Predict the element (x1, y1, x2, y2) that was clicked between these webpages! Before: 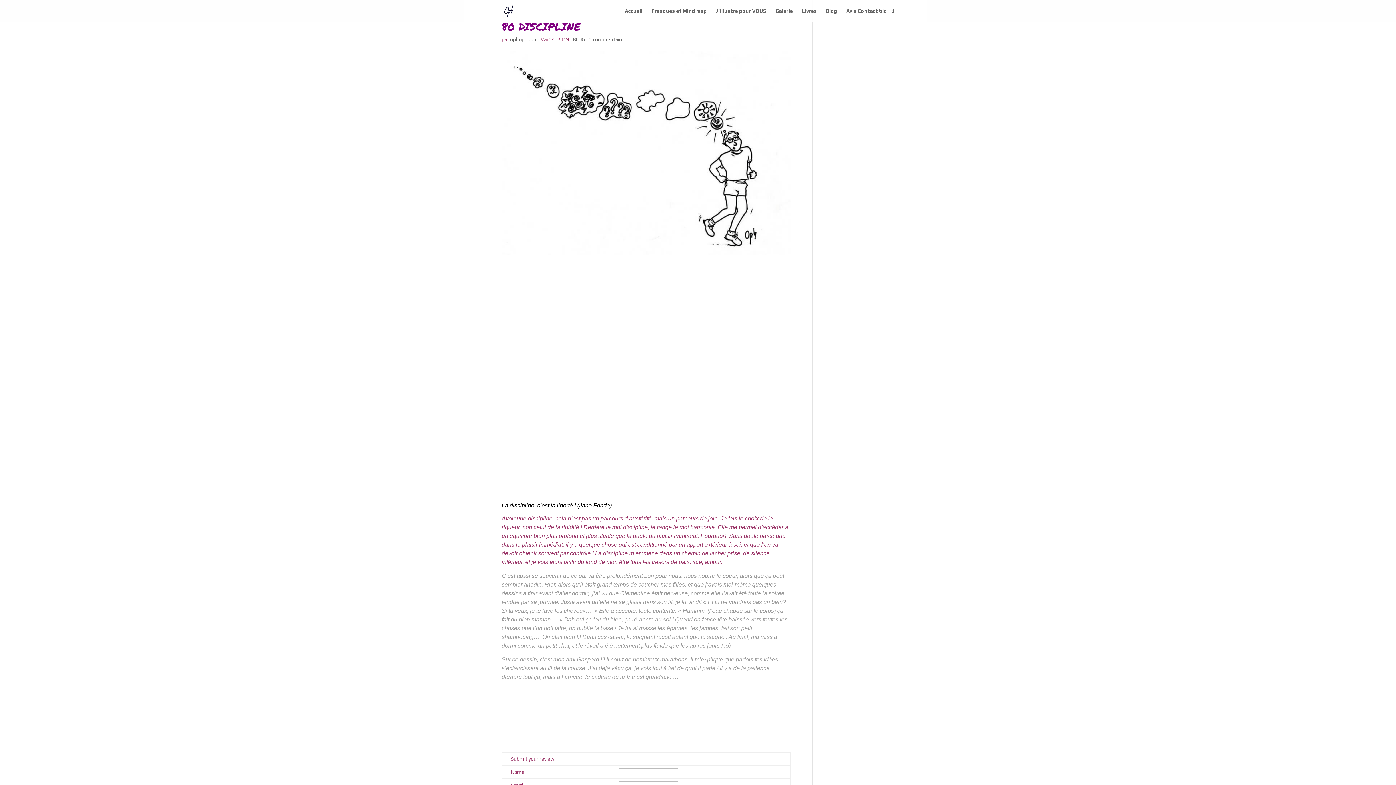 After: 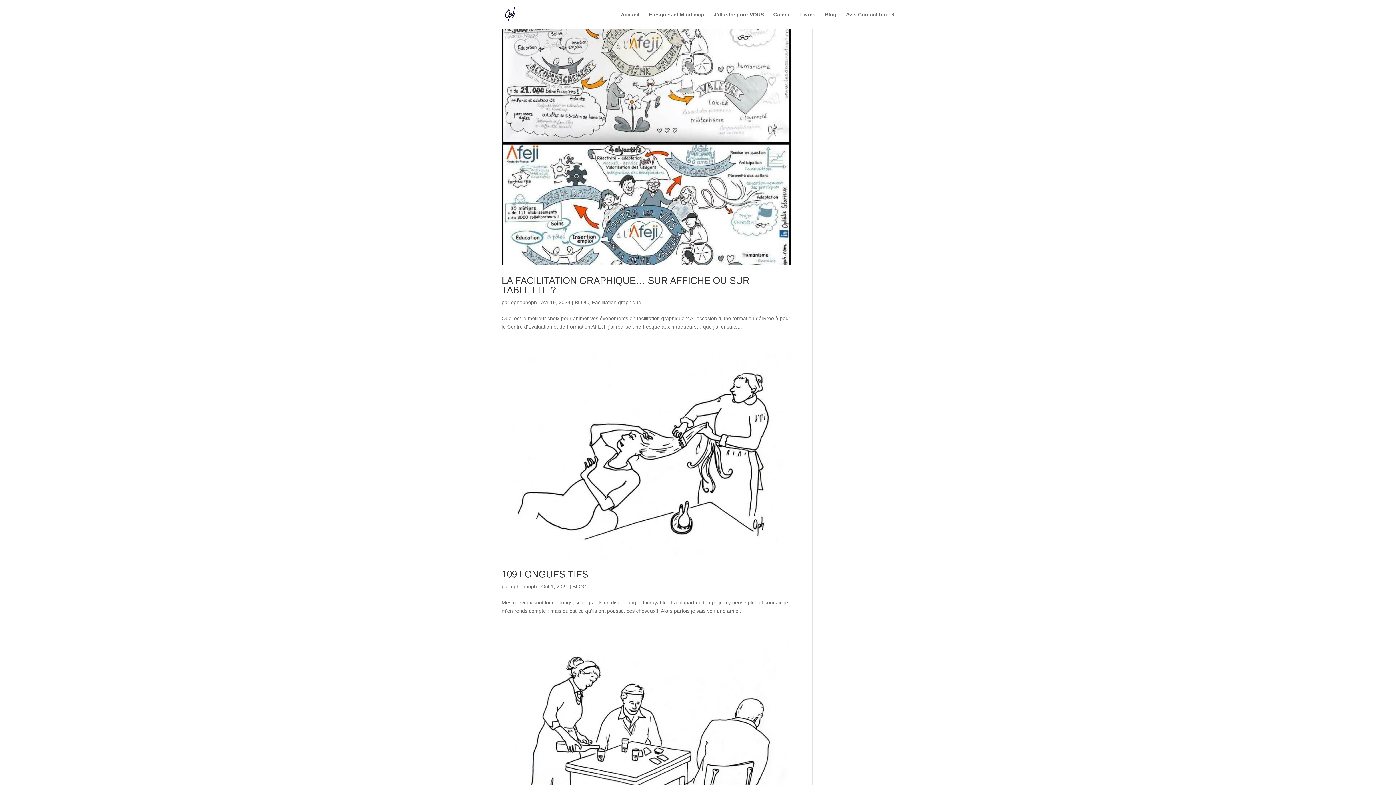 Action: label: BLOG bbox: (573, 36, 585, 42)